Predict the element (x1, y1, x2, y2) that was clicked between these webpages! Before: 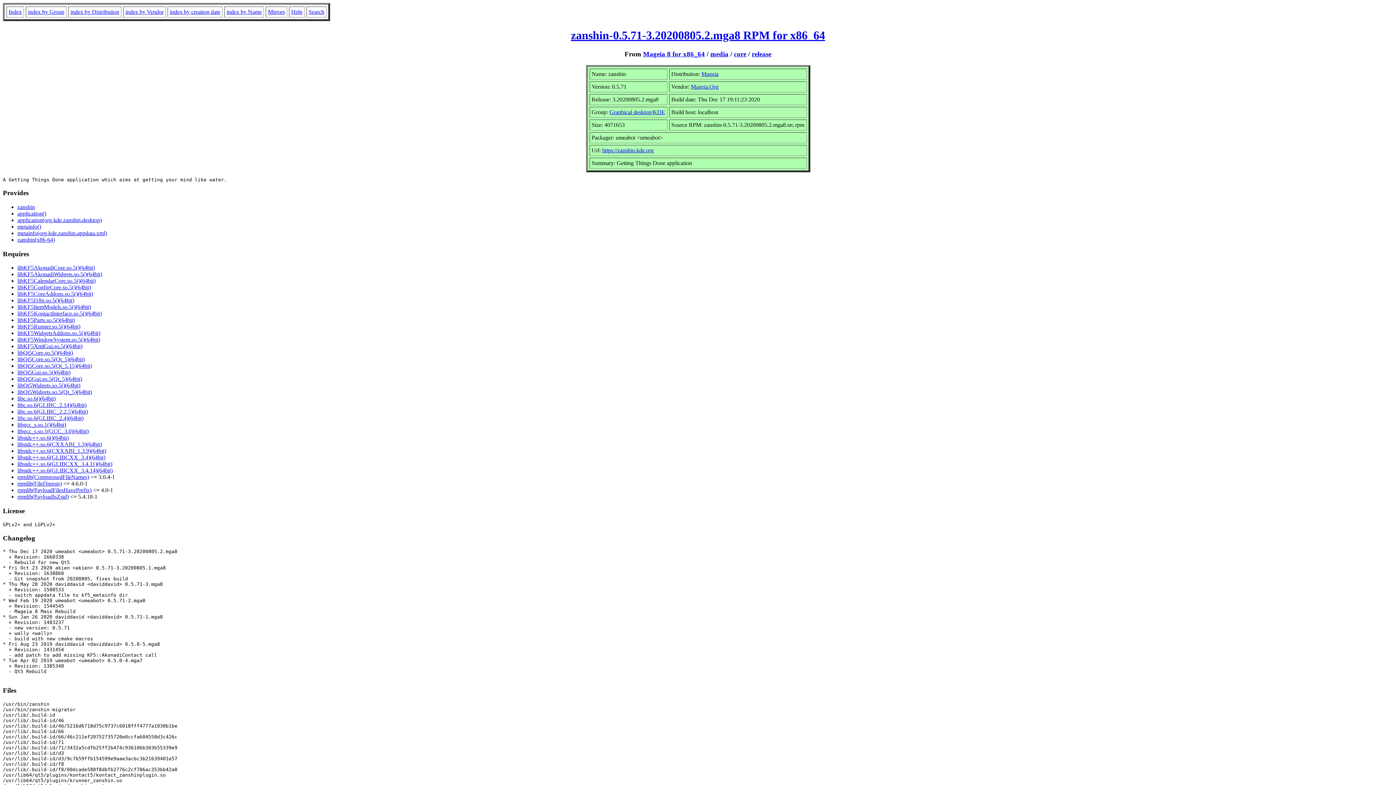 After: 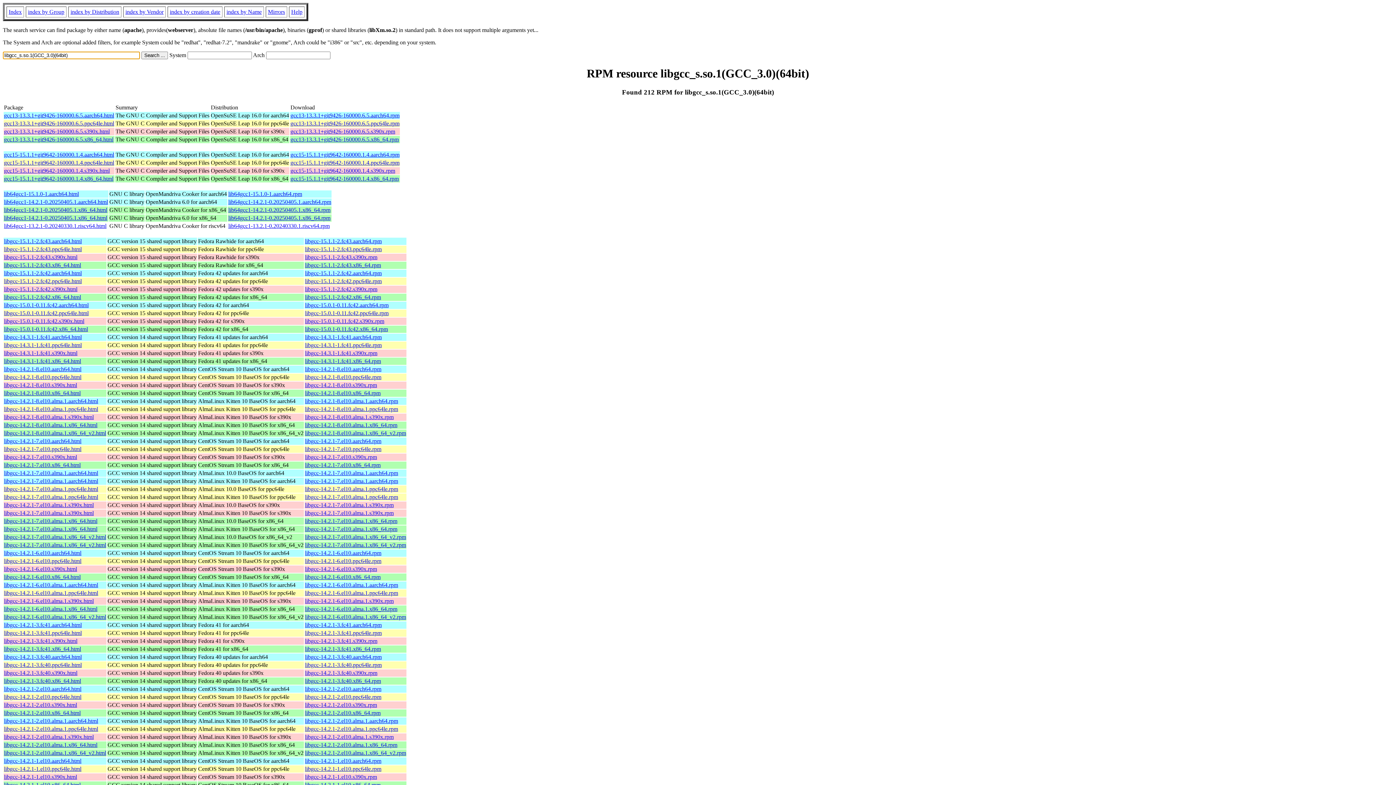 Action: bbox: (17, 428, 88, 434) label: libgcc_s.so.1(GCC_3.0)(64bit)